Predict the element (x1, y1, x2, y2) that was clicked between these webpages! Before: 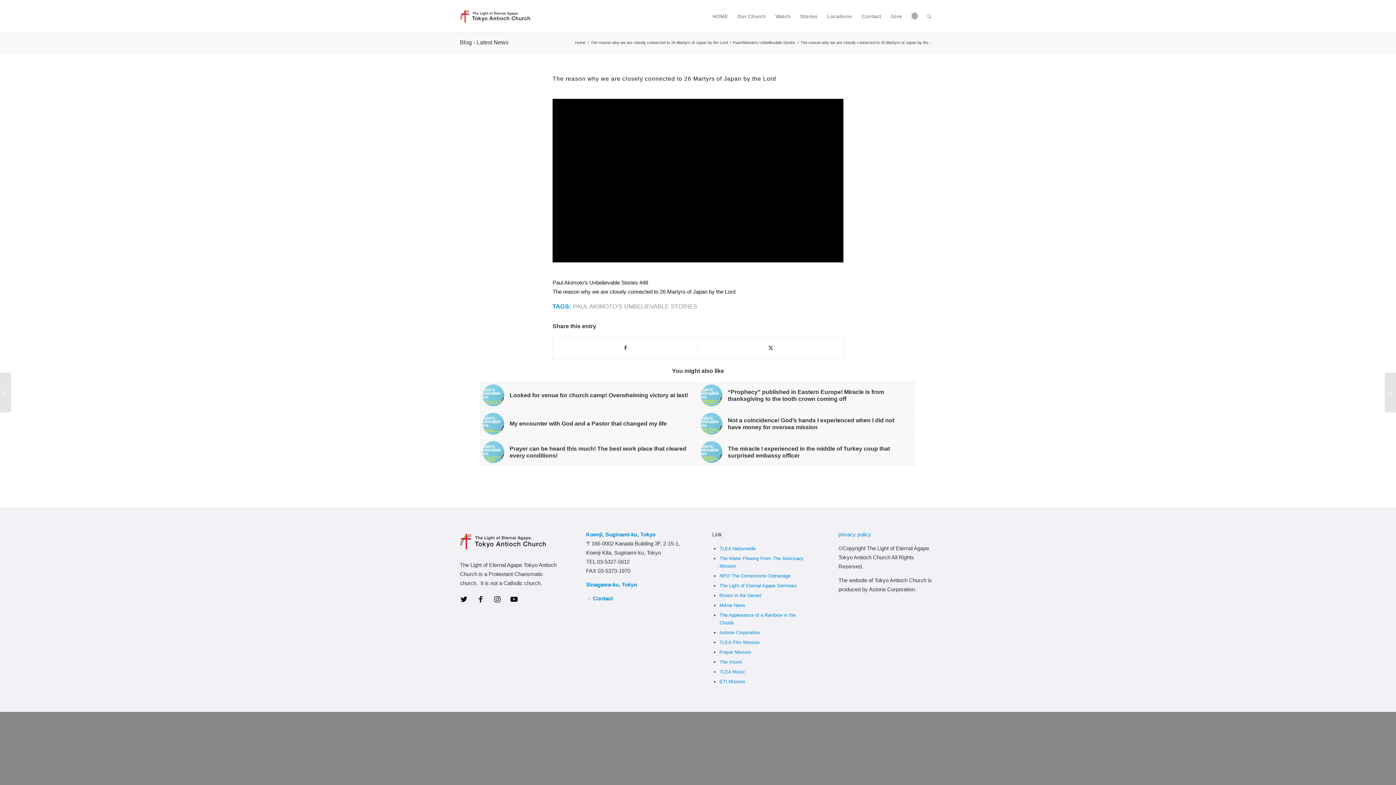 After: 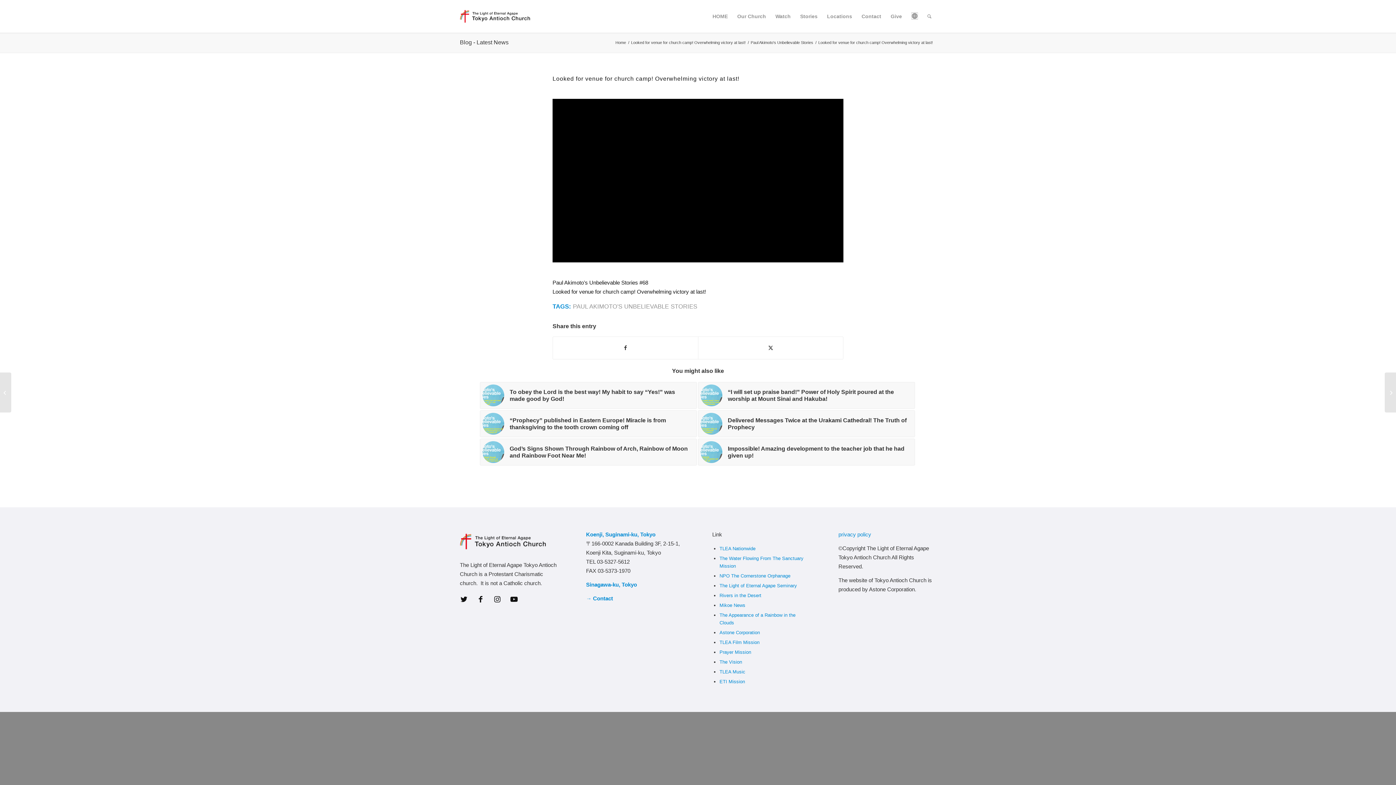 Action: bbox: (480, 382, 697, 408) label: Link to: Looked for venue for church camp! Overwhelming victory at last!